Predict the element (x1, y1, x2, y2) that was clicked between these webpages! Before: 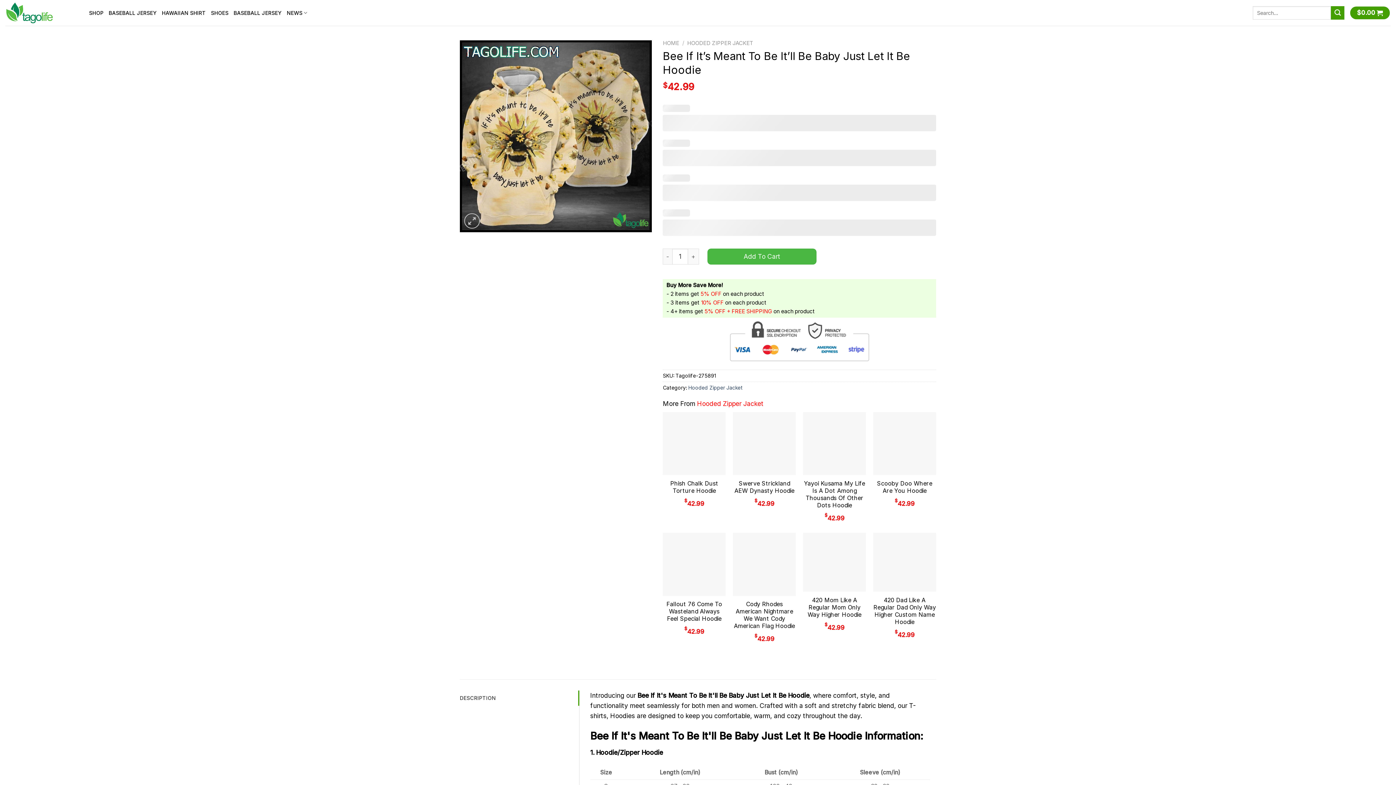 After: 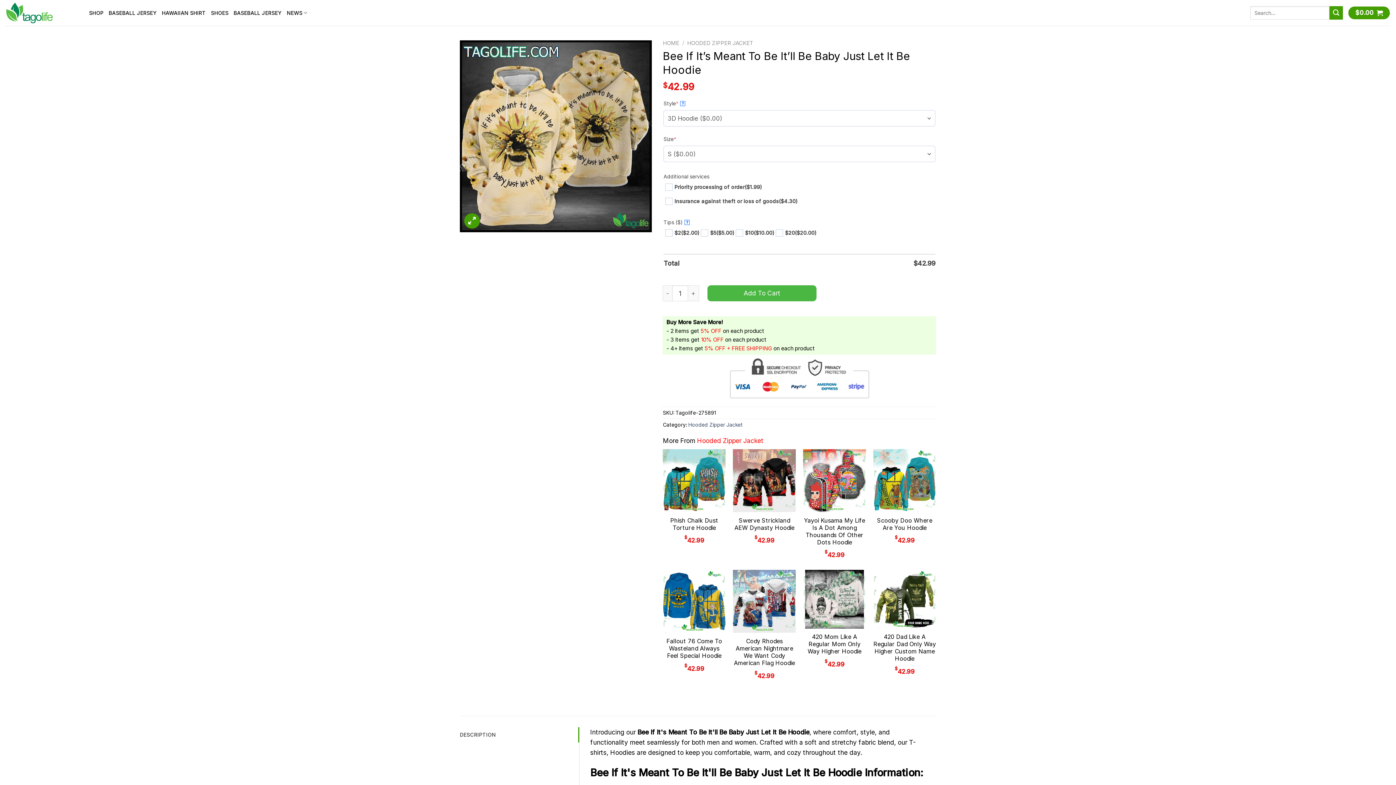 Action: bbox: (464, 213, 479, 228)